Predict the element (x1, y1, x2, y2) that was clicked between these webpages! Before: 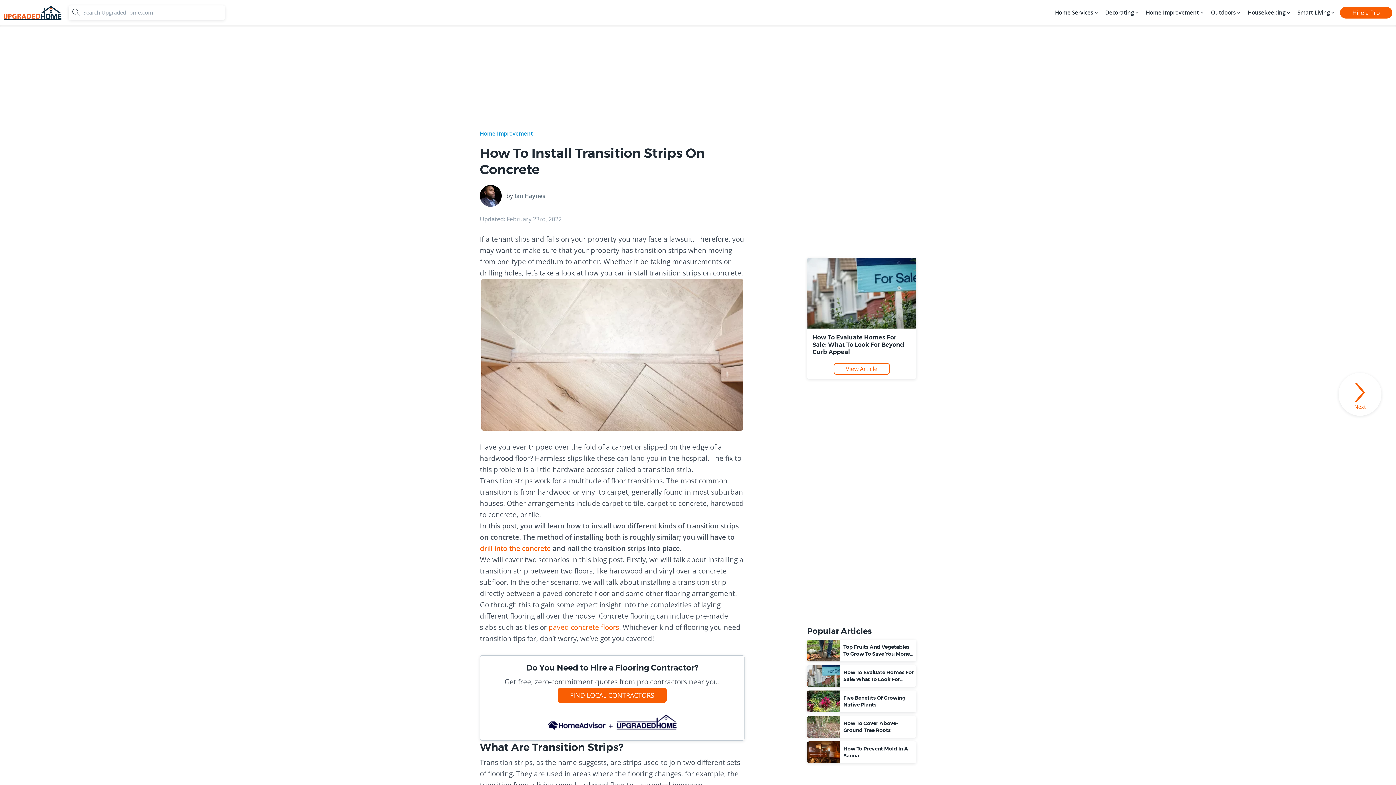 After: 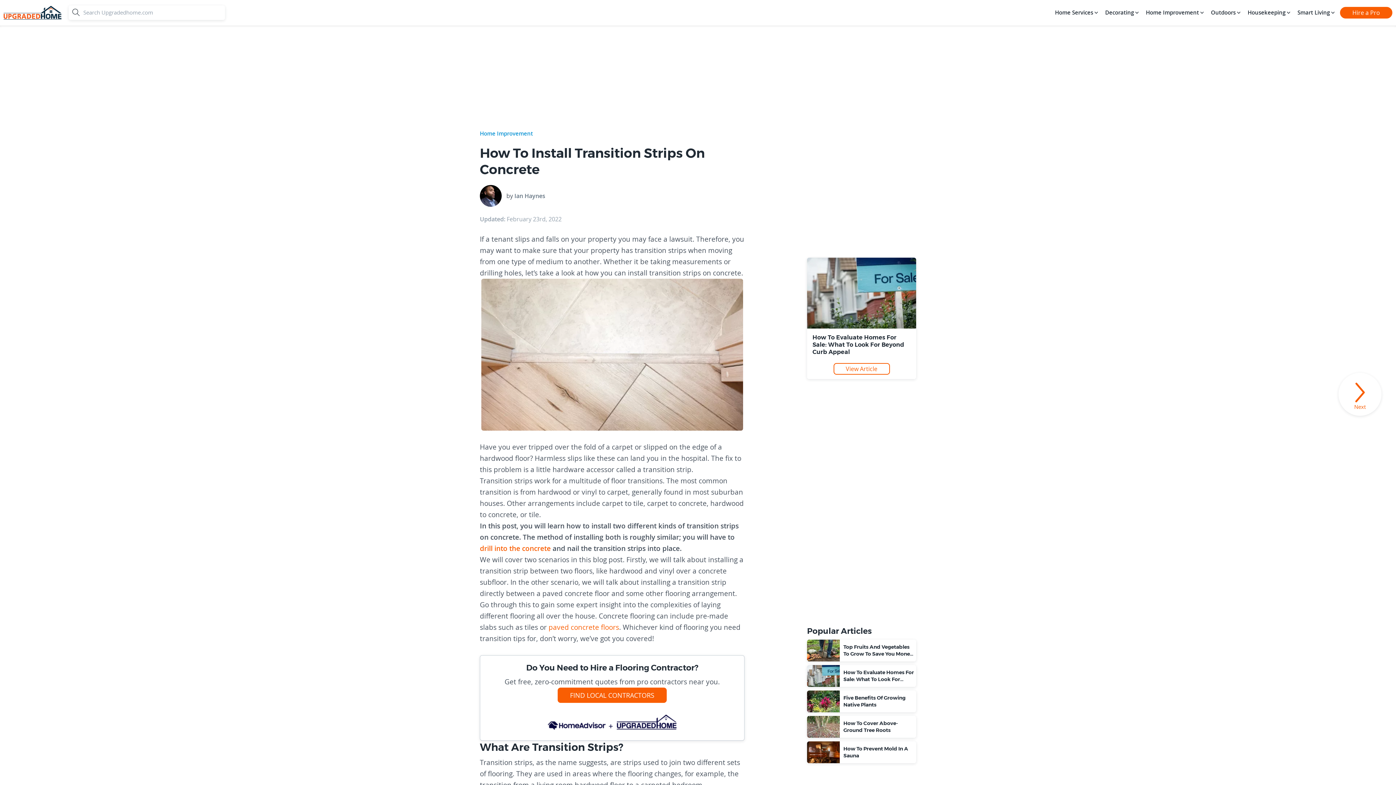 Action: label: drill into the concrete bbox: (480, 544, 550, 553)